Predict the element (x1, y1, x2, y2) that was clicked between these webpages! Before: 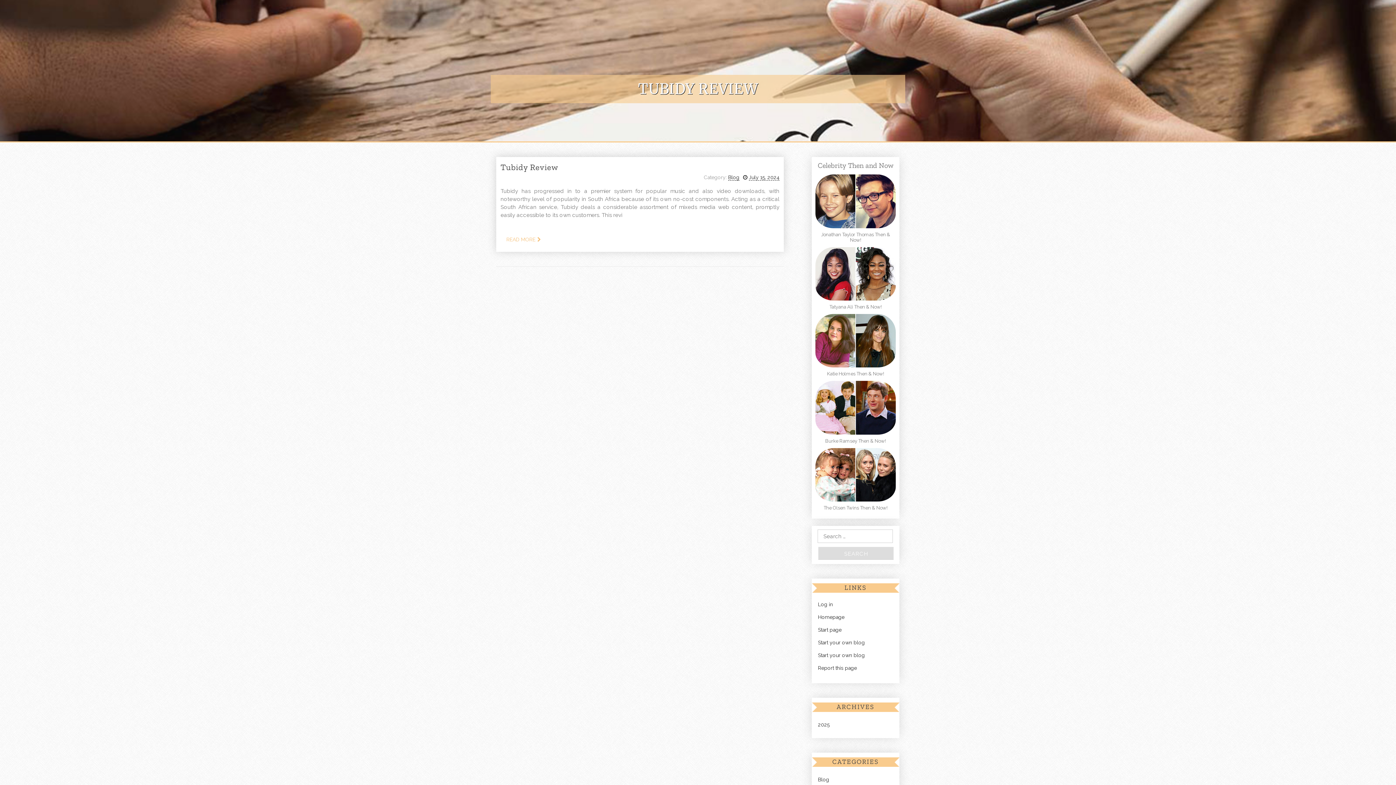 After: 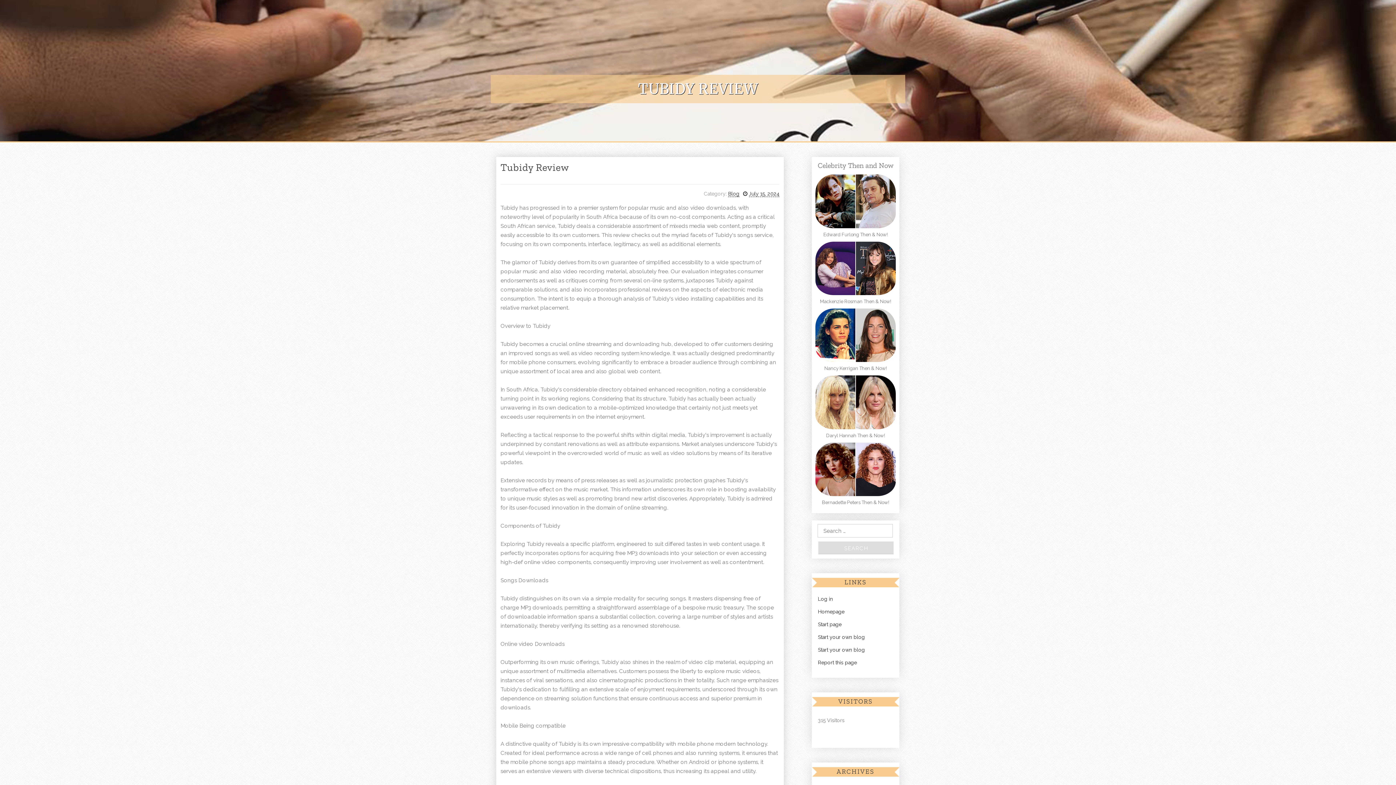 Action: bbox: (500, 235, 546, 247) label: READ MORE